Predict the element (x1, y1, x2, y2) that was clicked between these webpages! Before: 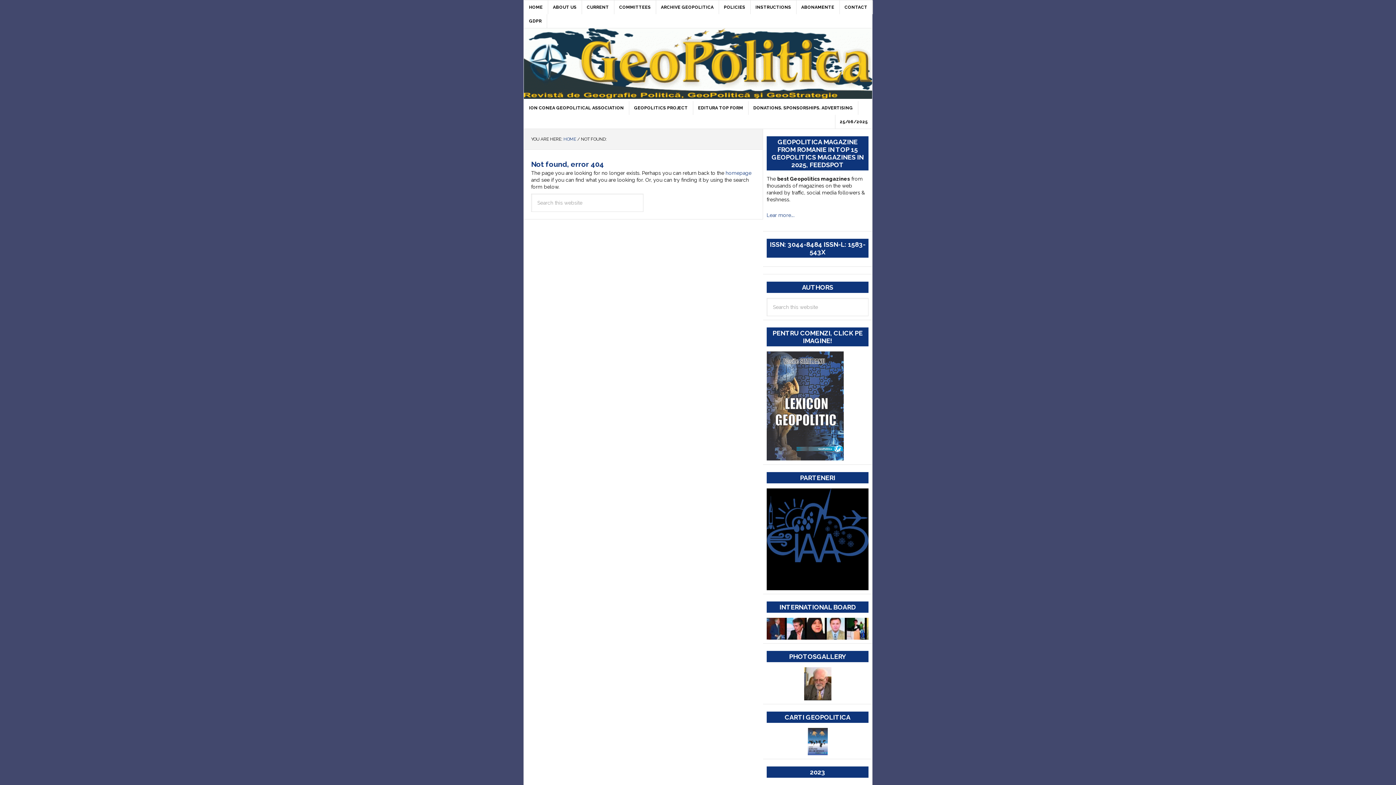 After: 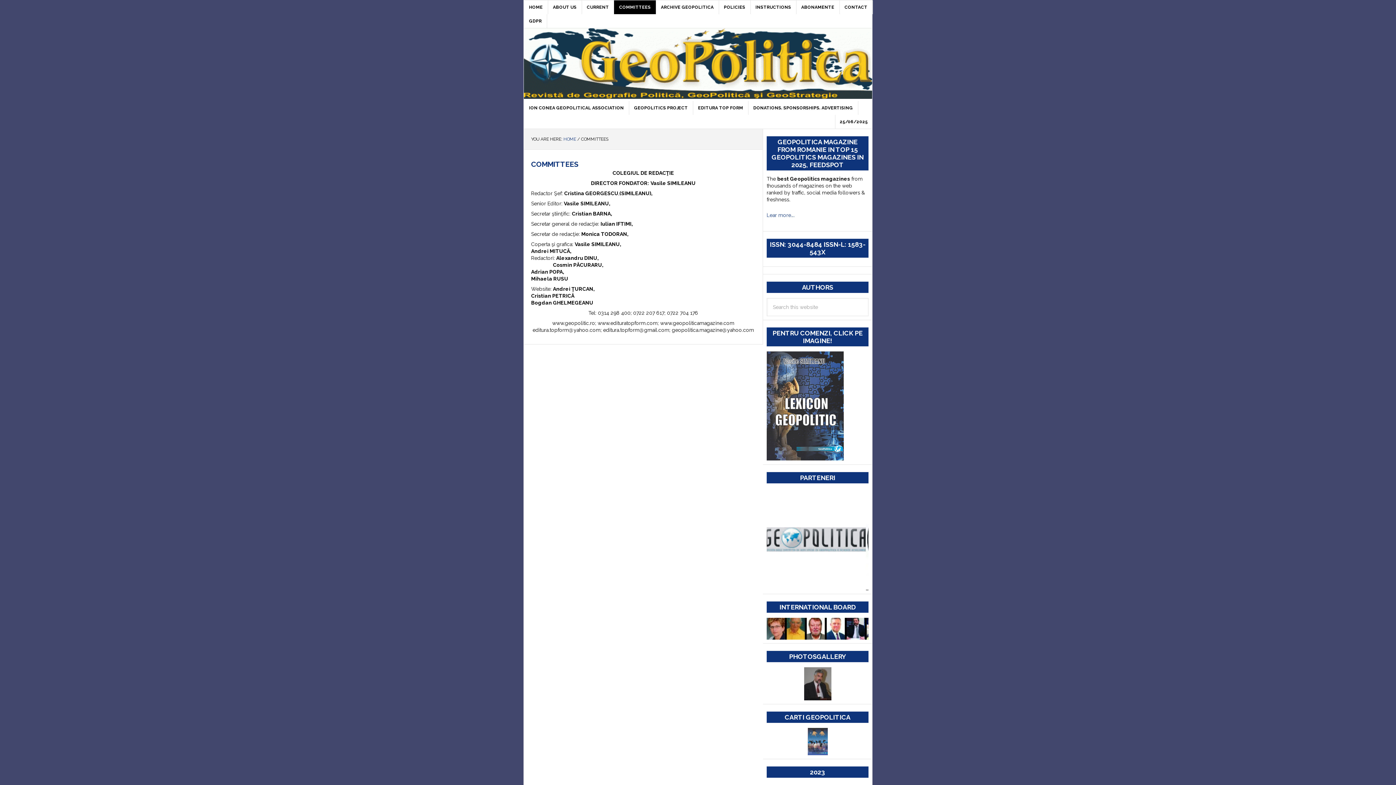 Action: bbox: (614, 0, 656, 14) label: COMMITTEES